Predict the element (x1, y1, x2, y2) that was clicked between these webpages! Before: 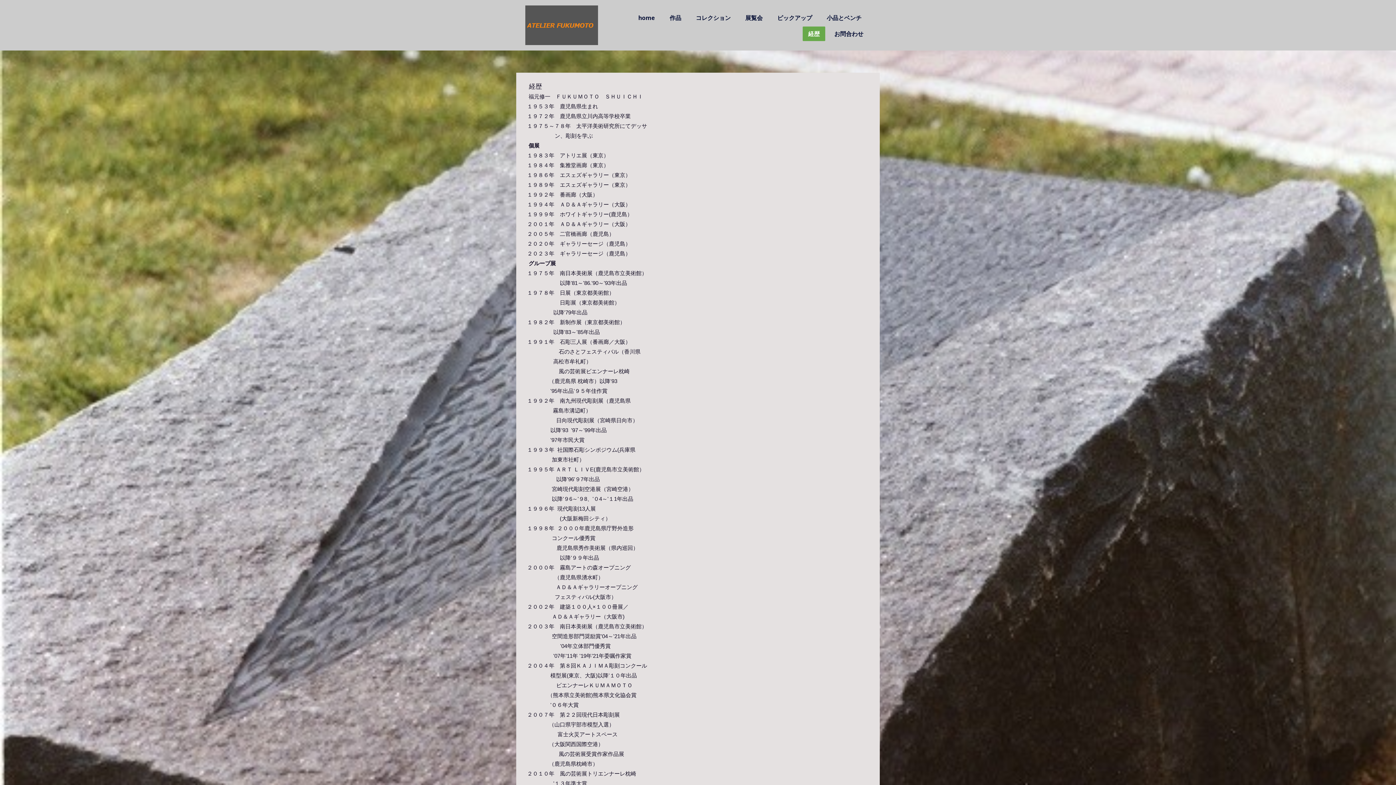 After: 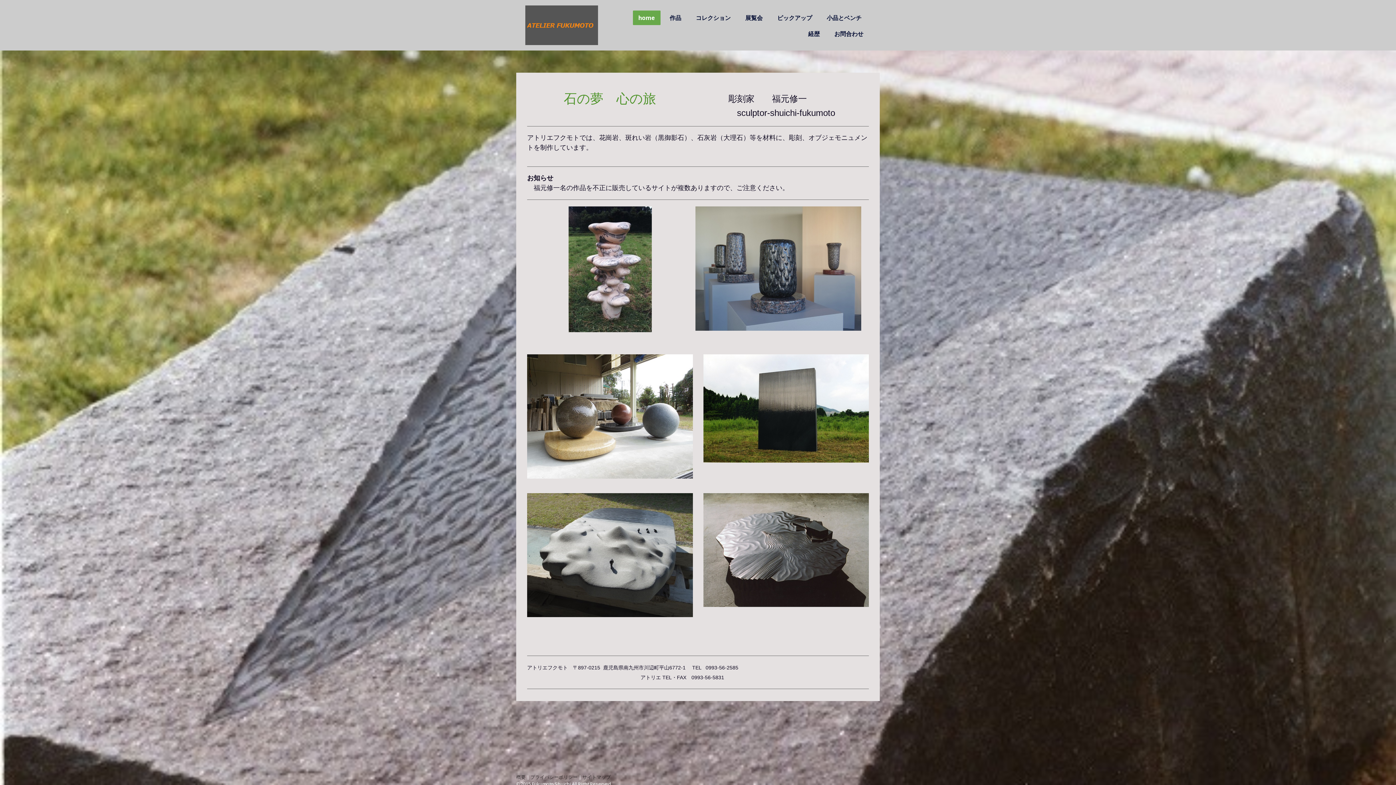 Action: label: home bbox: (633, 10, 660, 24)